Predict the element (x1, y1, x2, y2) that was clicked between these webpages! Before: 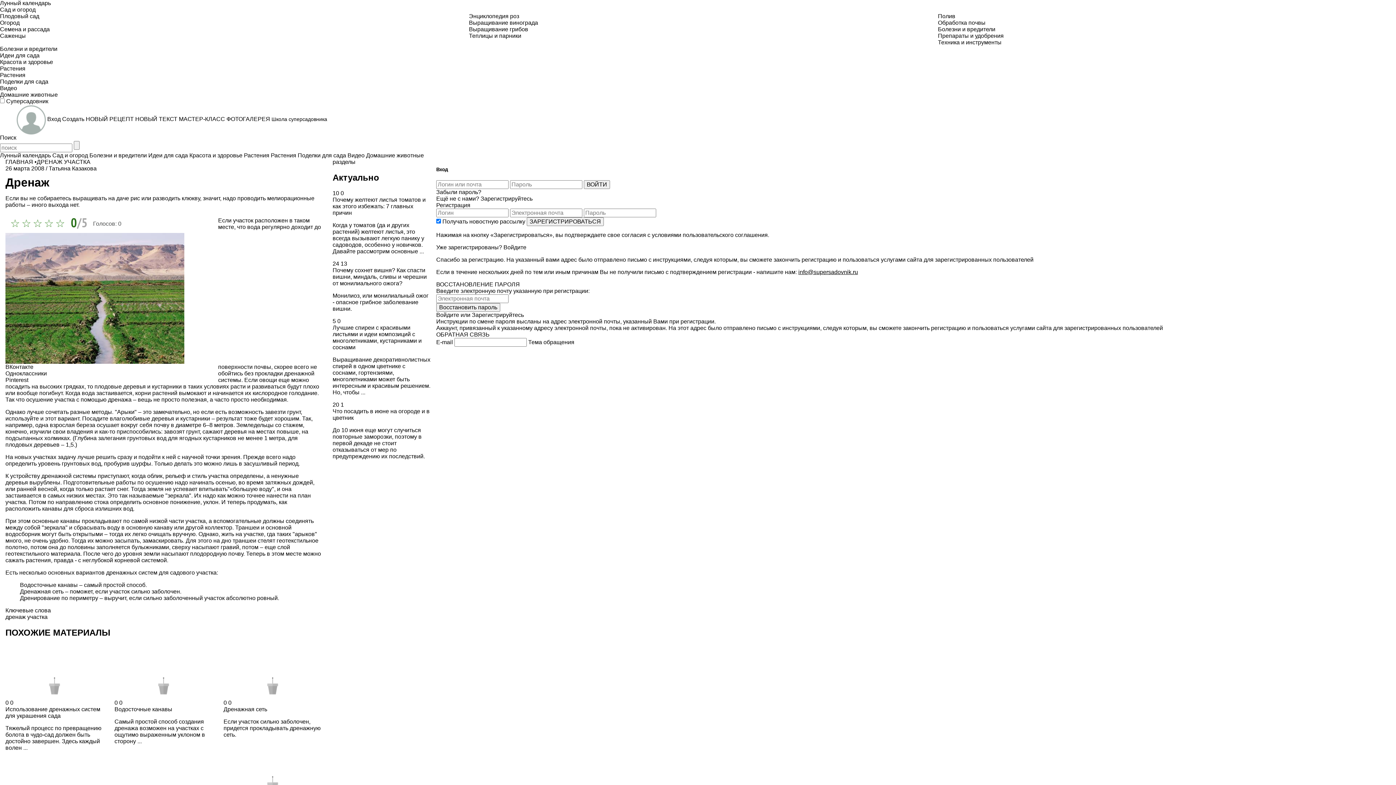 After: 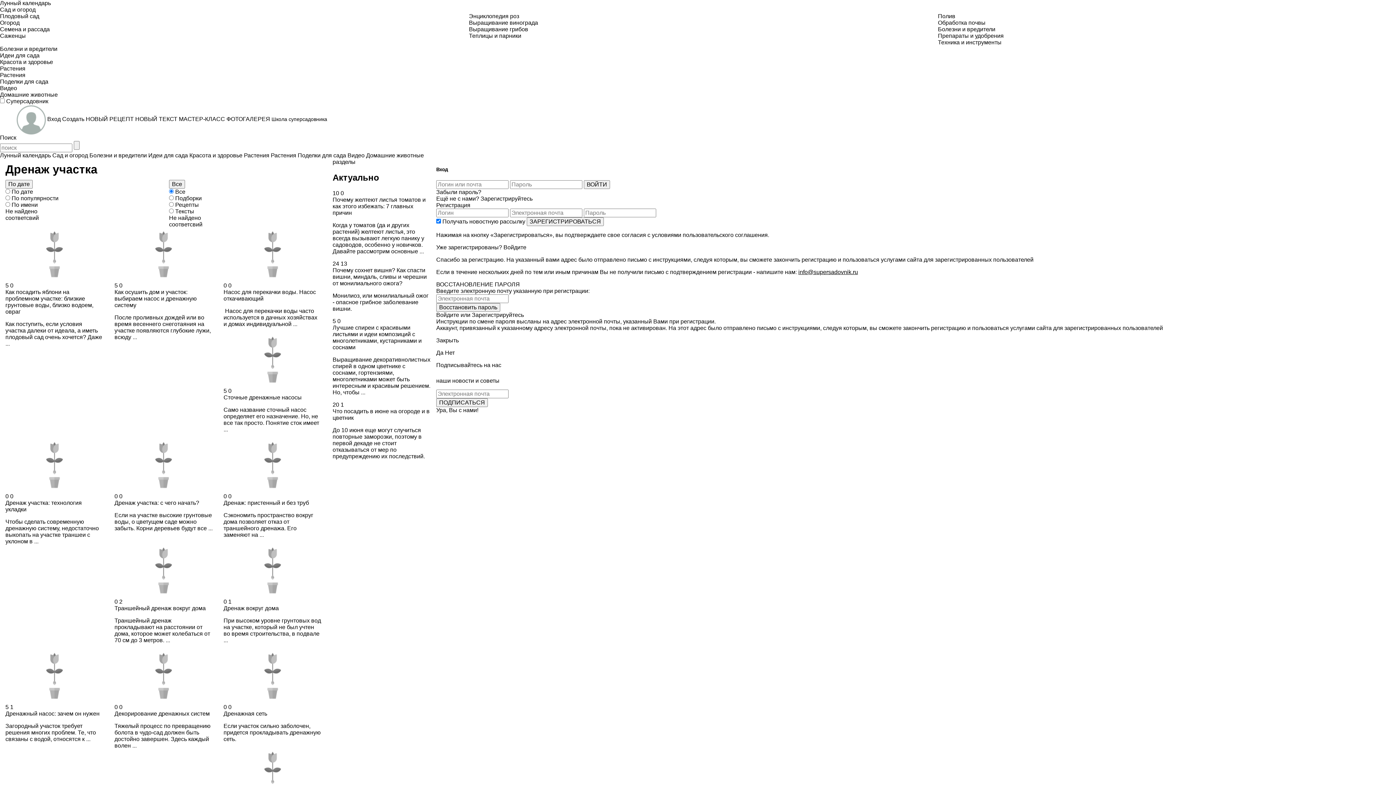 Action: label: ДРЕНАЖ УЧАСТКА bbox: (36, 158, 90, 165)